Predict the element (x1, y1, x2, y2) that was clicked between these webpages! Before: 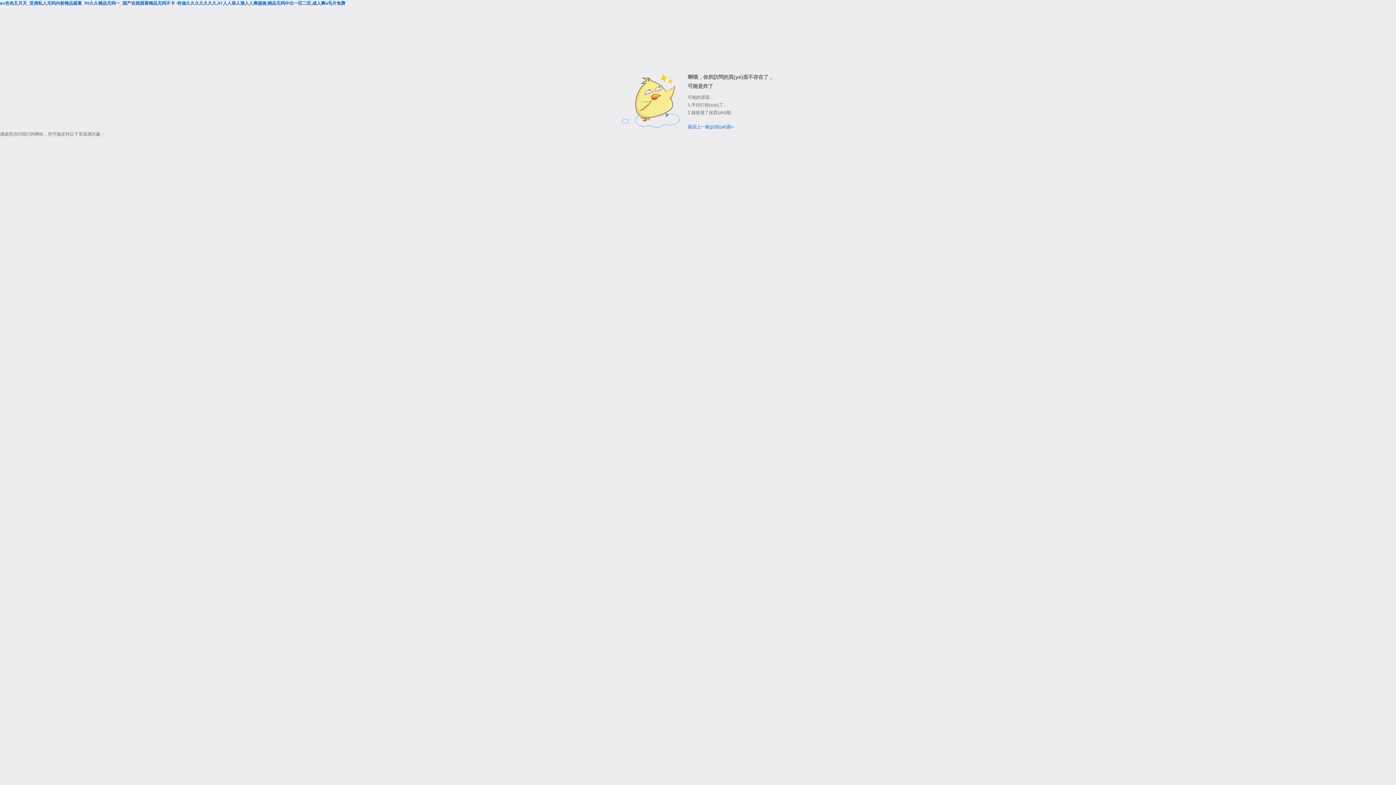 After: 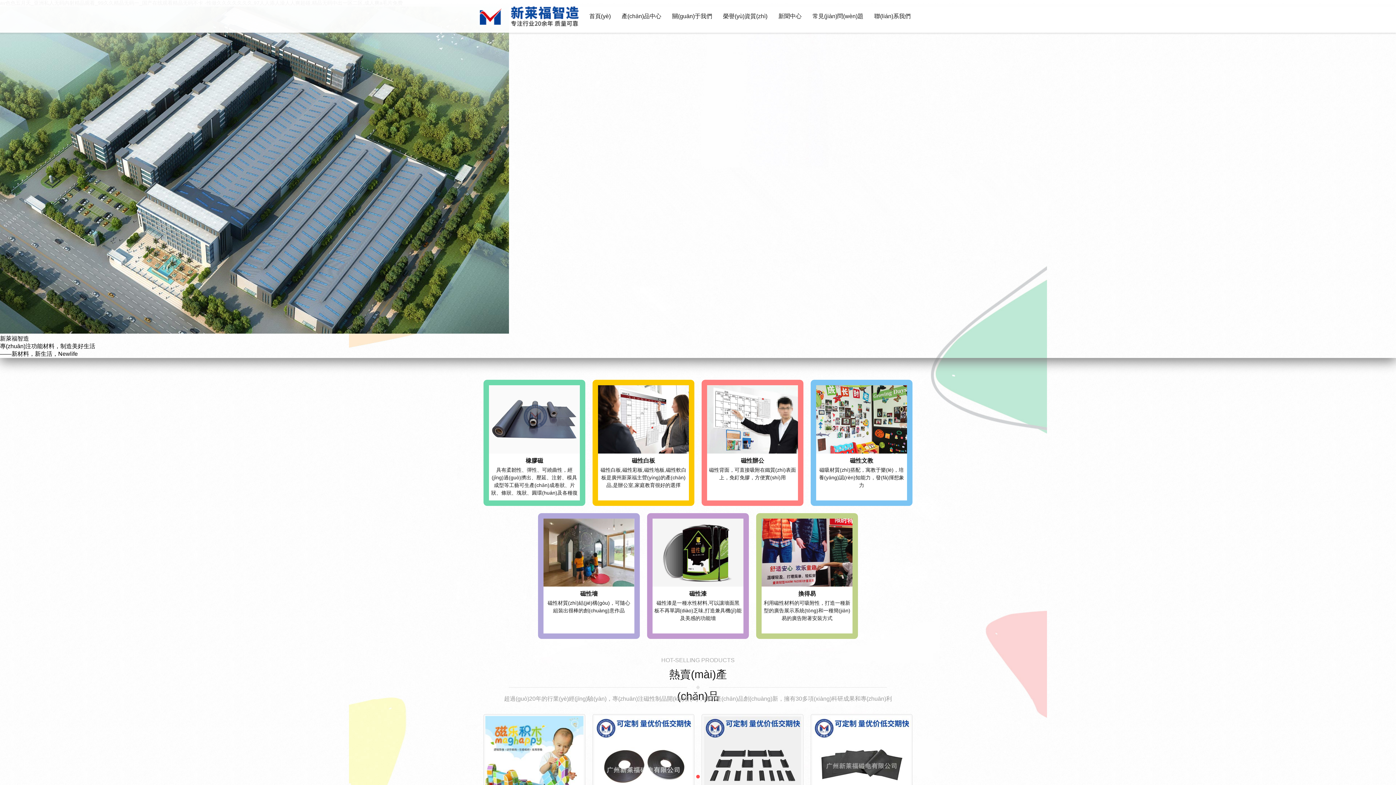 Action: label: av色色五月天_亚洲私人无码内射精品观看_99久久精品无码一_国产在线观看精品无码不卡 -性做久久久久久久久,97人人添人澡人人爽超碰,精品无码中出一区二区,成人爽a毛片免费 bbox: (0, 0, 345, 5)